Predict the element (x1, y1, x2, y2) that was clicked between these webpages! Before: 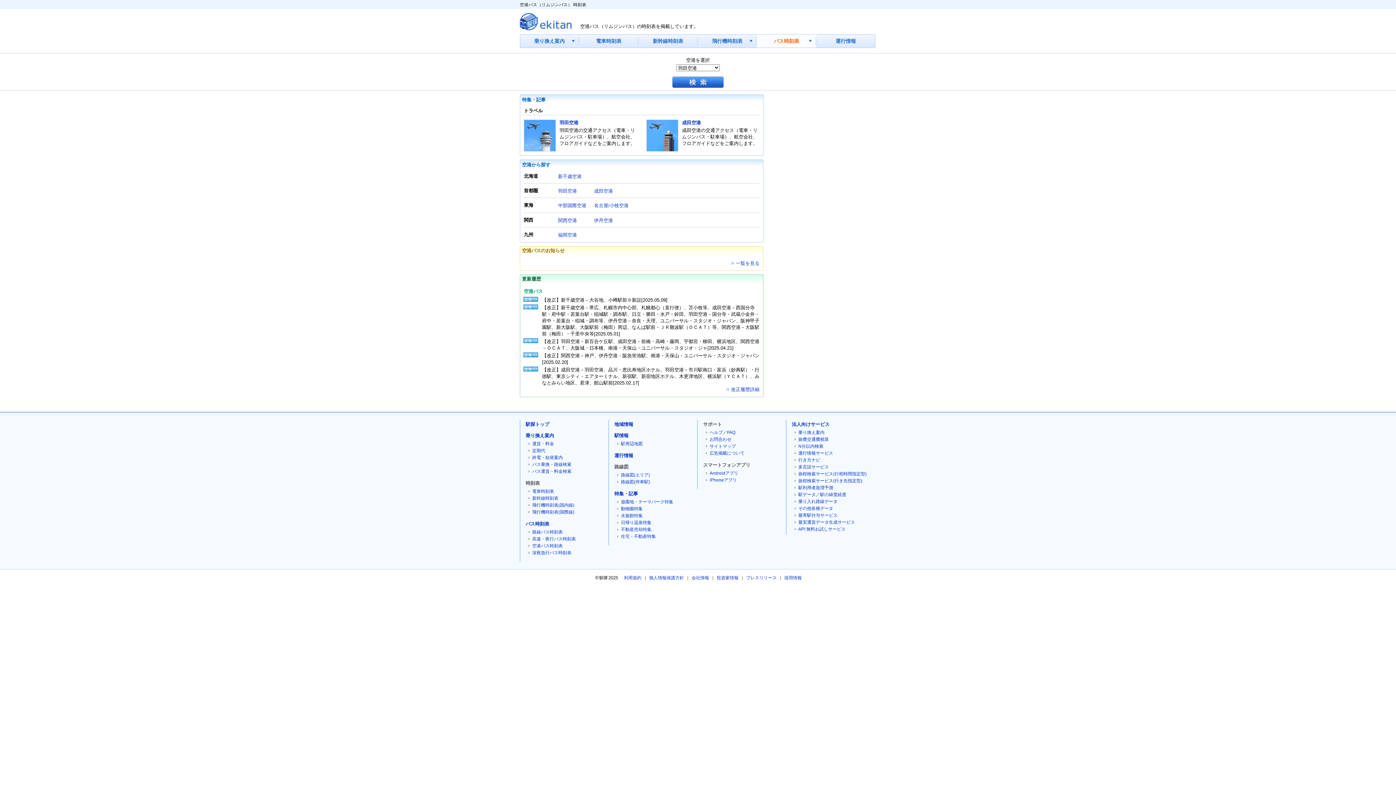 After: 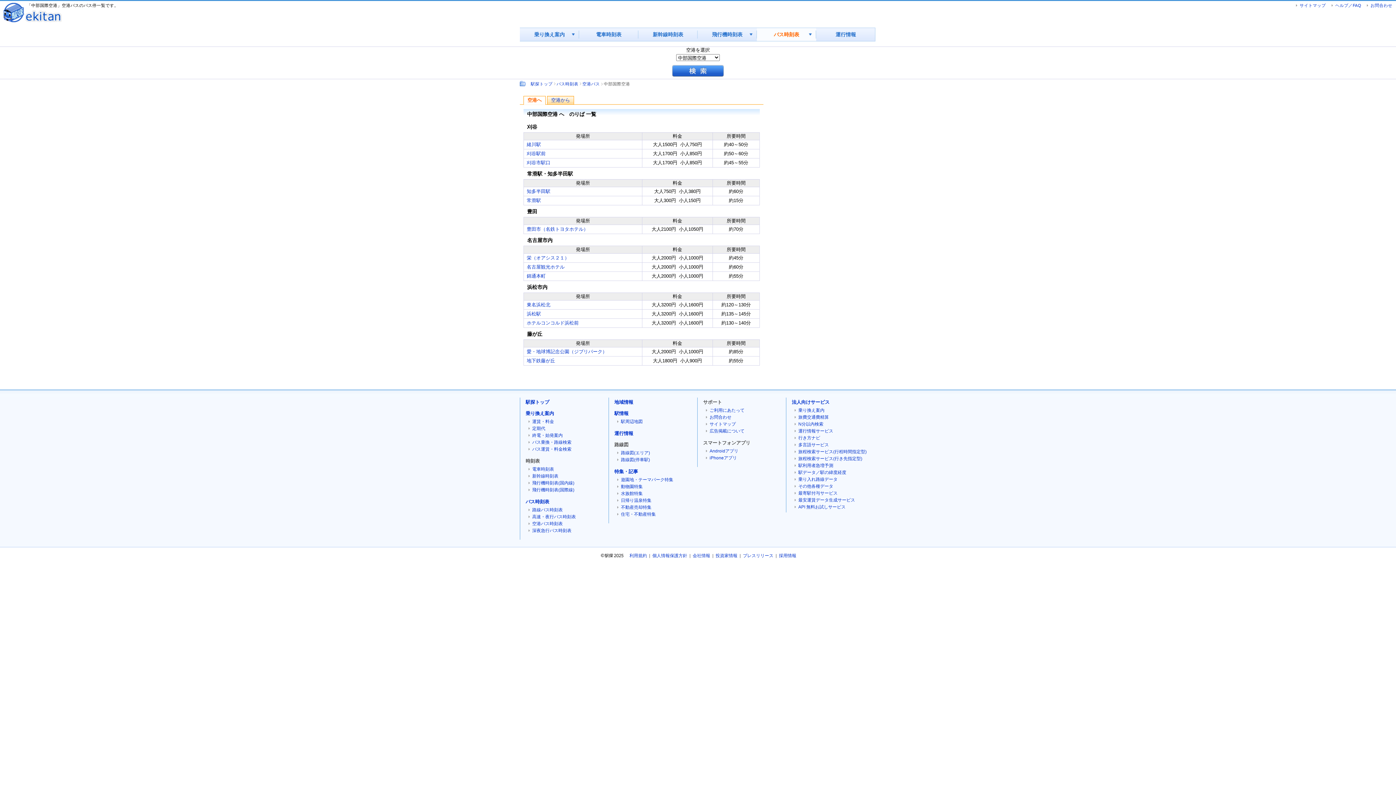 Action: bbox: (558, 203, 586, 208) label: 中部国際空港